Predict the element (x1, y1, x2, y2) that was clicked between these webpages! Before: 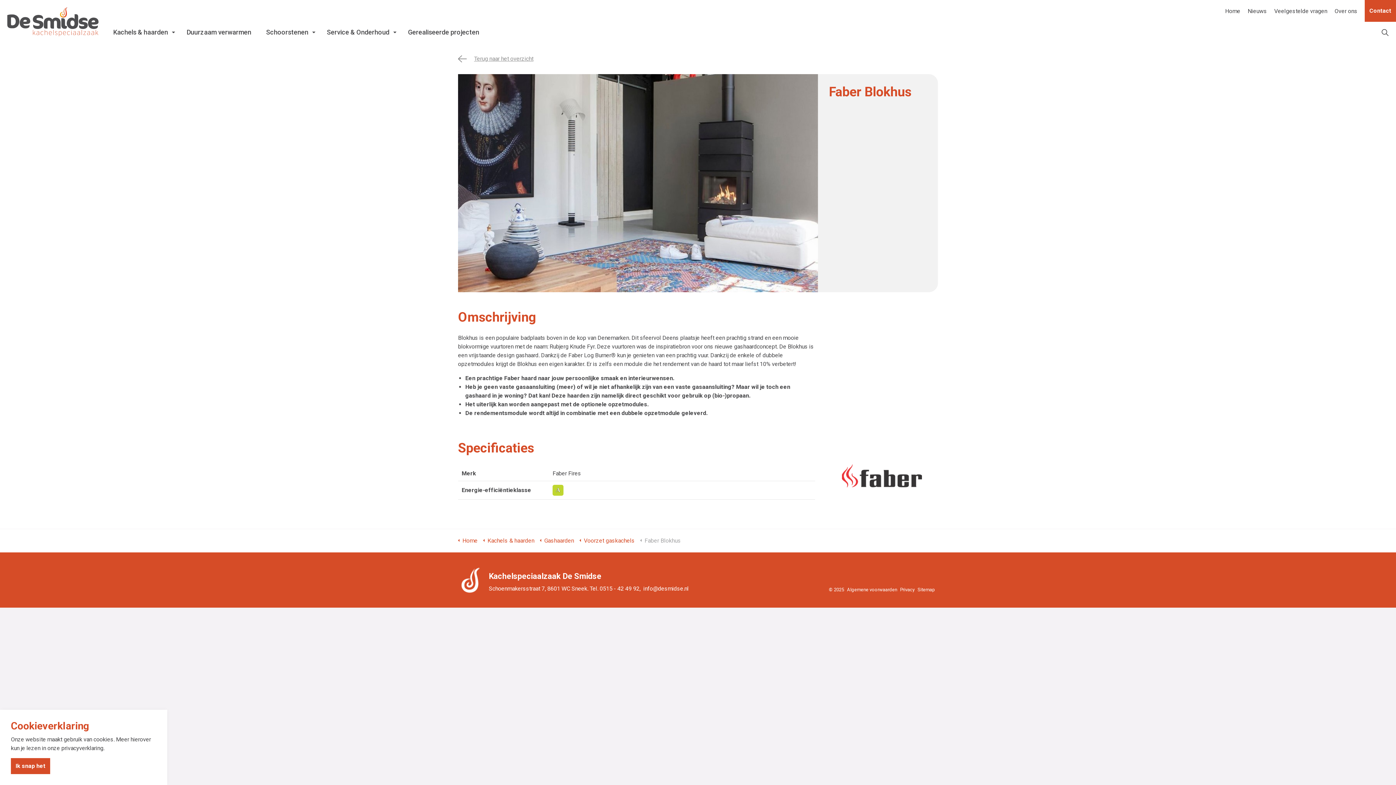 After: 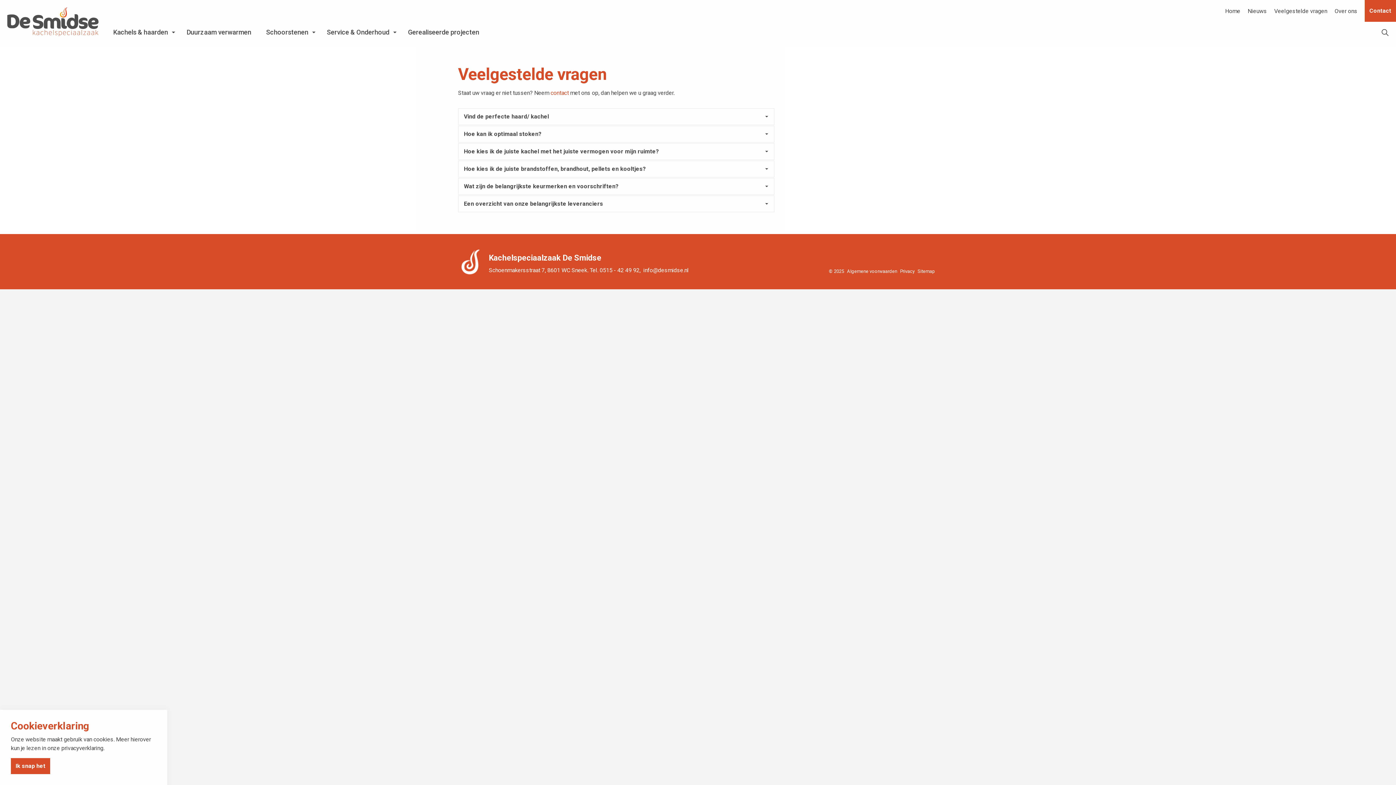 Action: bbox: (1270, 0, 1331, 22) label: Veelgestelde vragen